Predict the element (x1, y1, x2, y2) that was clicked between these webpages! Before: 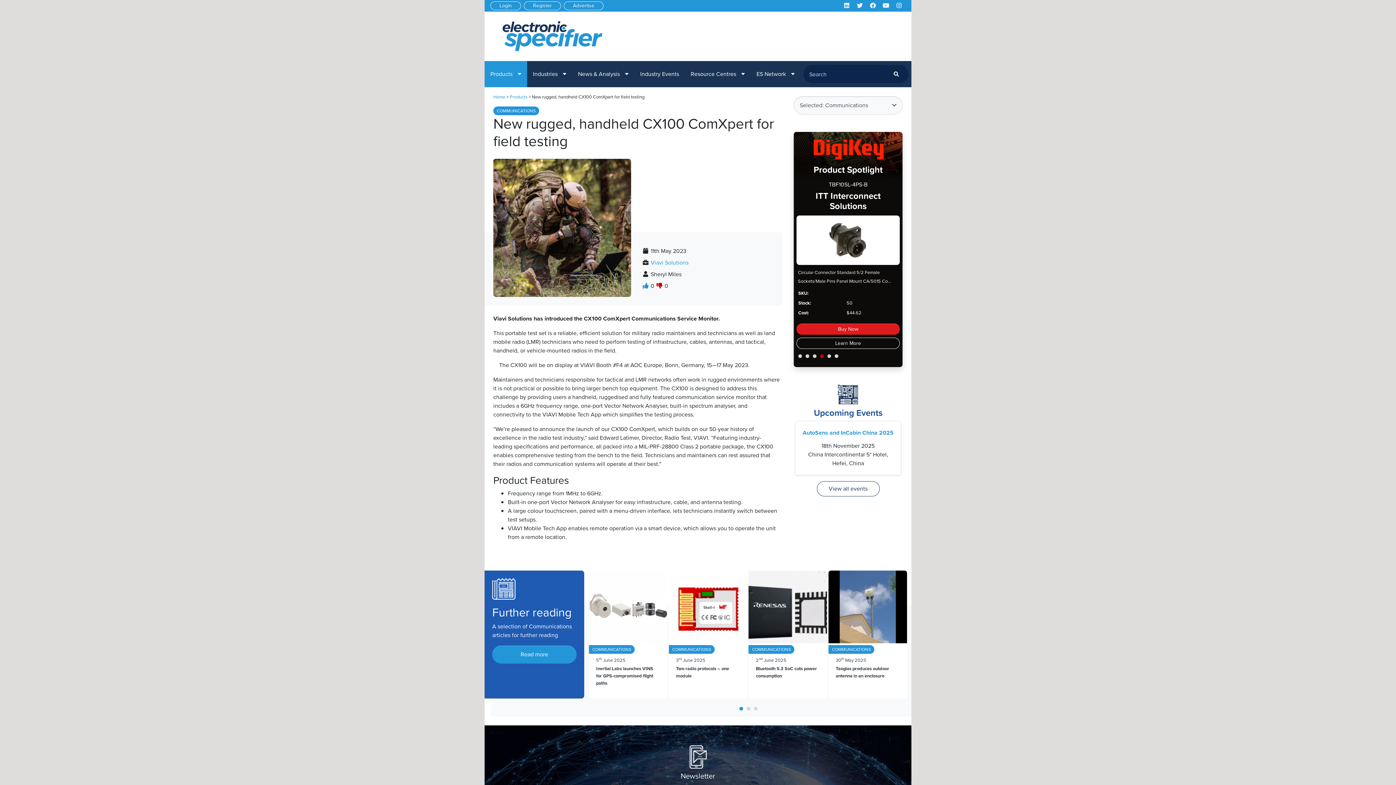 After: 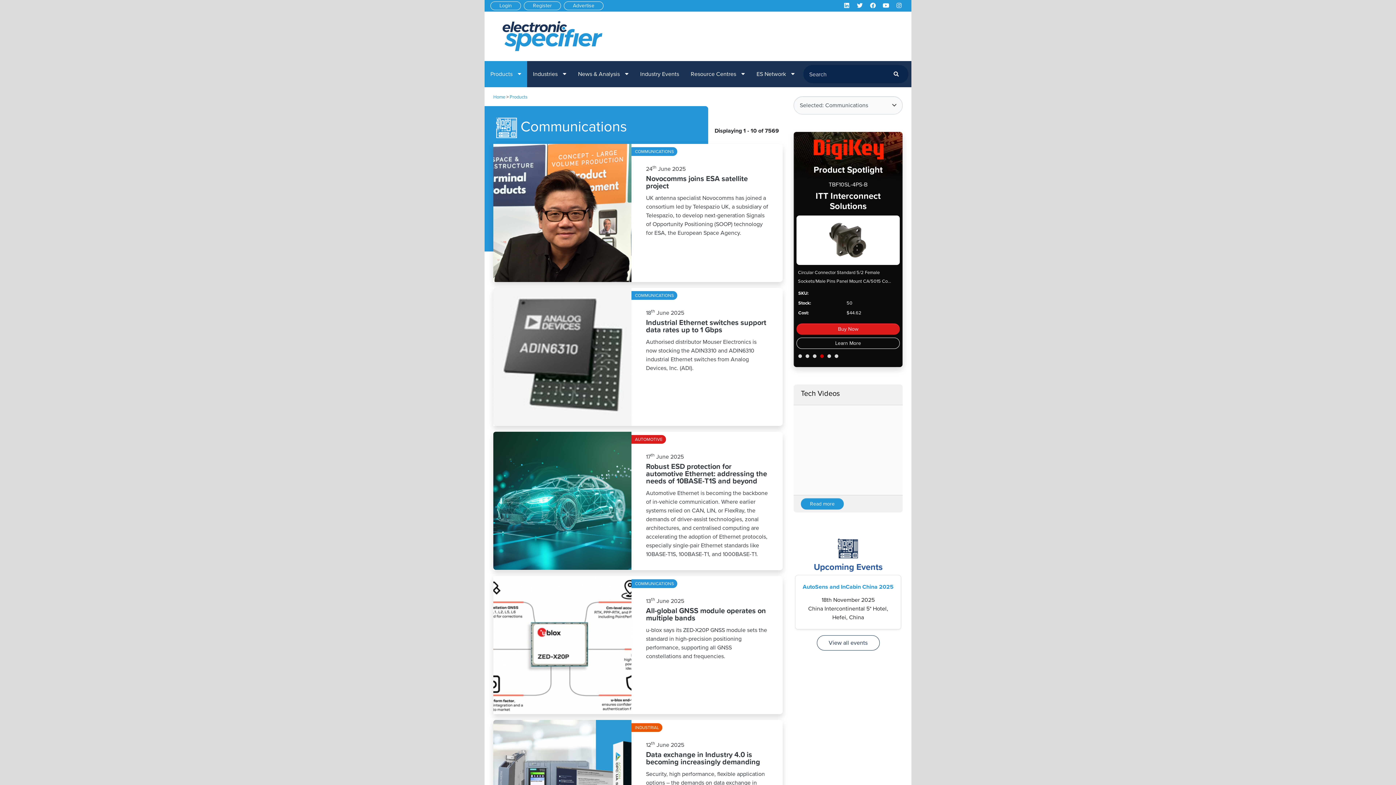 Action: bbox: (492, 645, 576, 664) label: Read more